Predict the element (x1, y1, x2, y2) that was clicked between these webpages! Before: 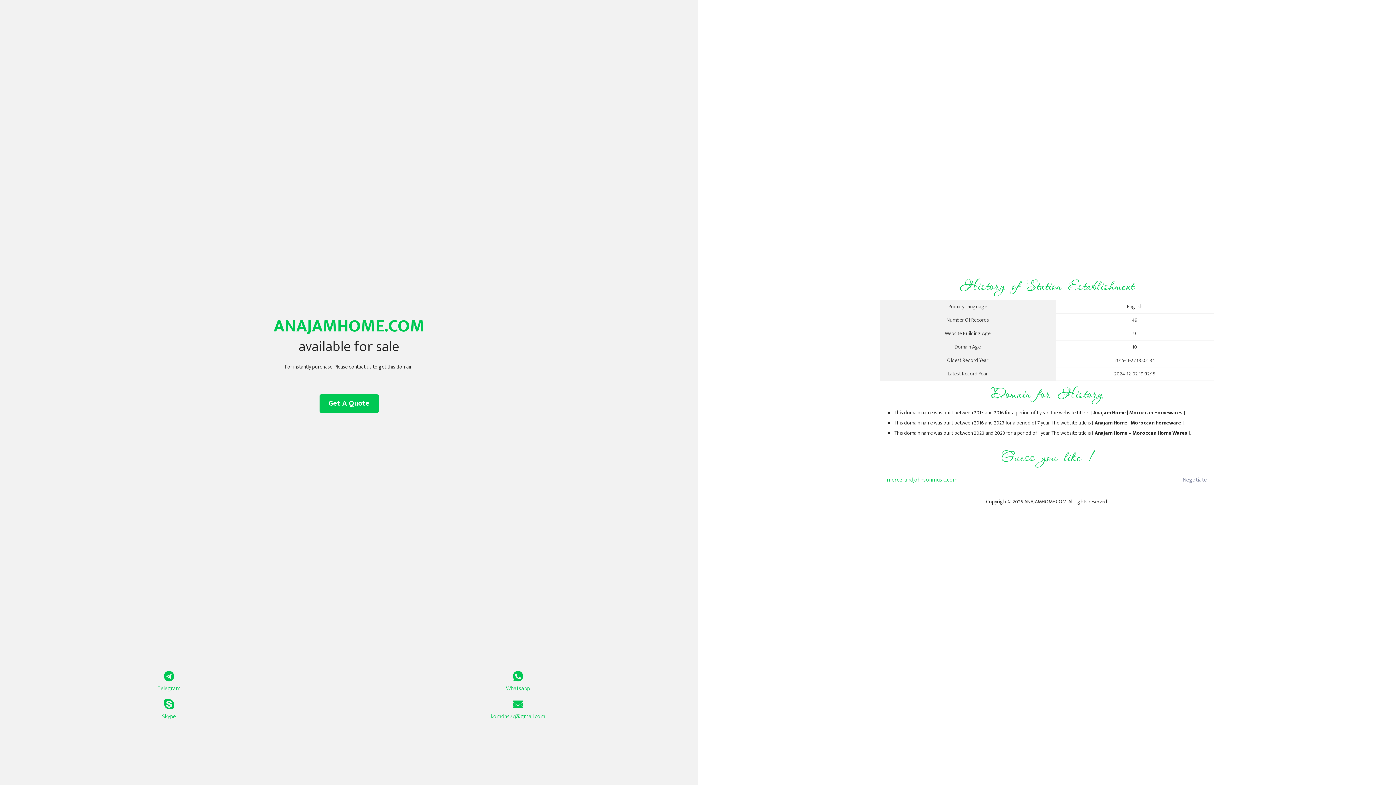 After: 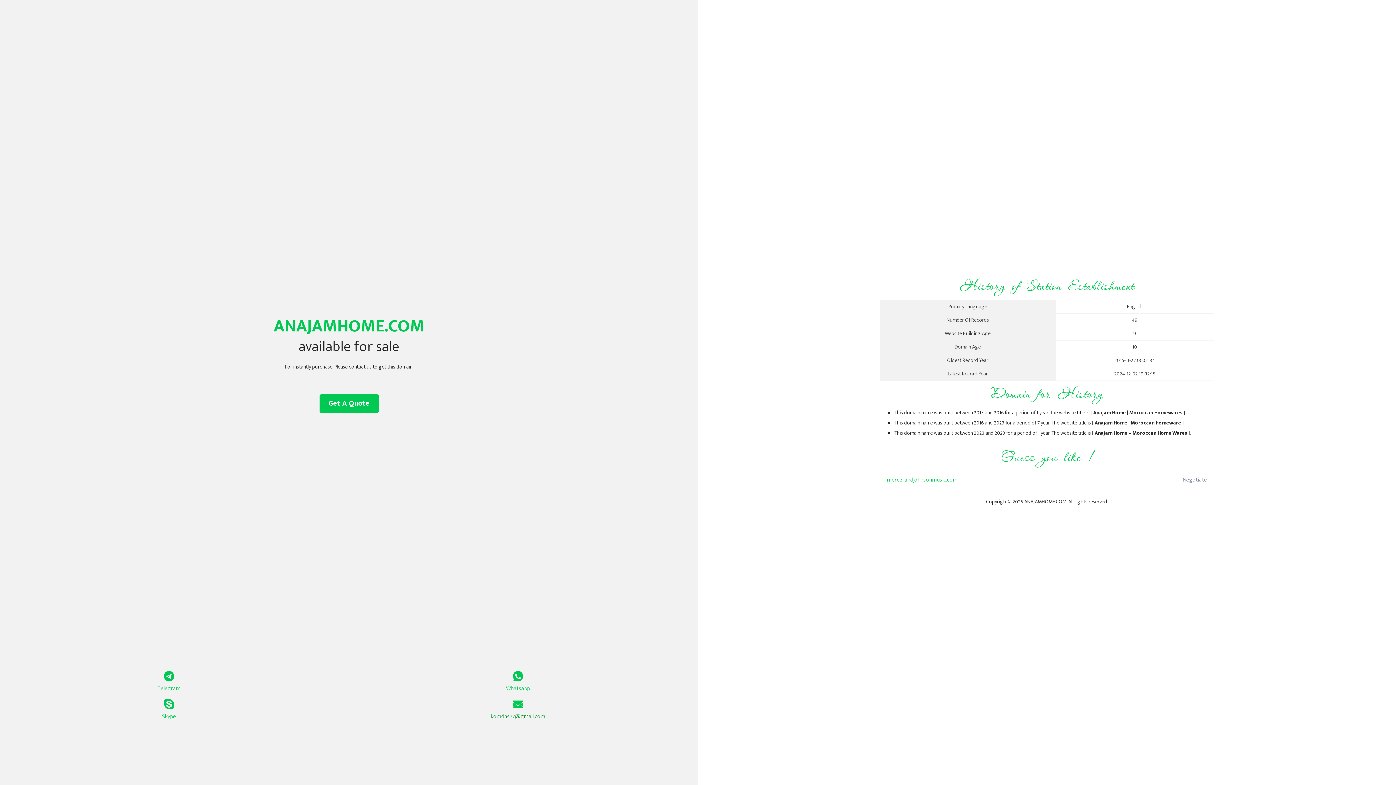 Action: label: komdns77@gmail.com bbox: (349, 699, 687, 721)